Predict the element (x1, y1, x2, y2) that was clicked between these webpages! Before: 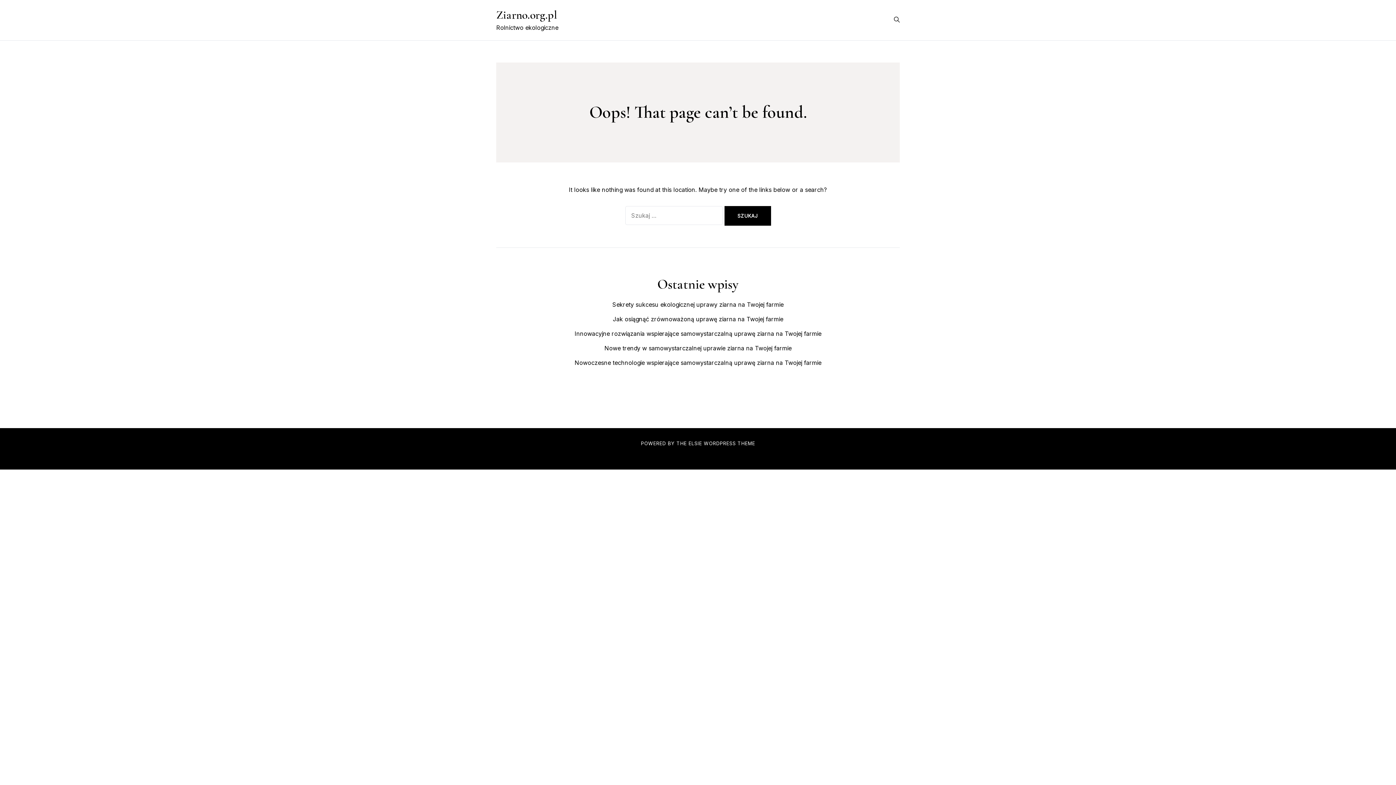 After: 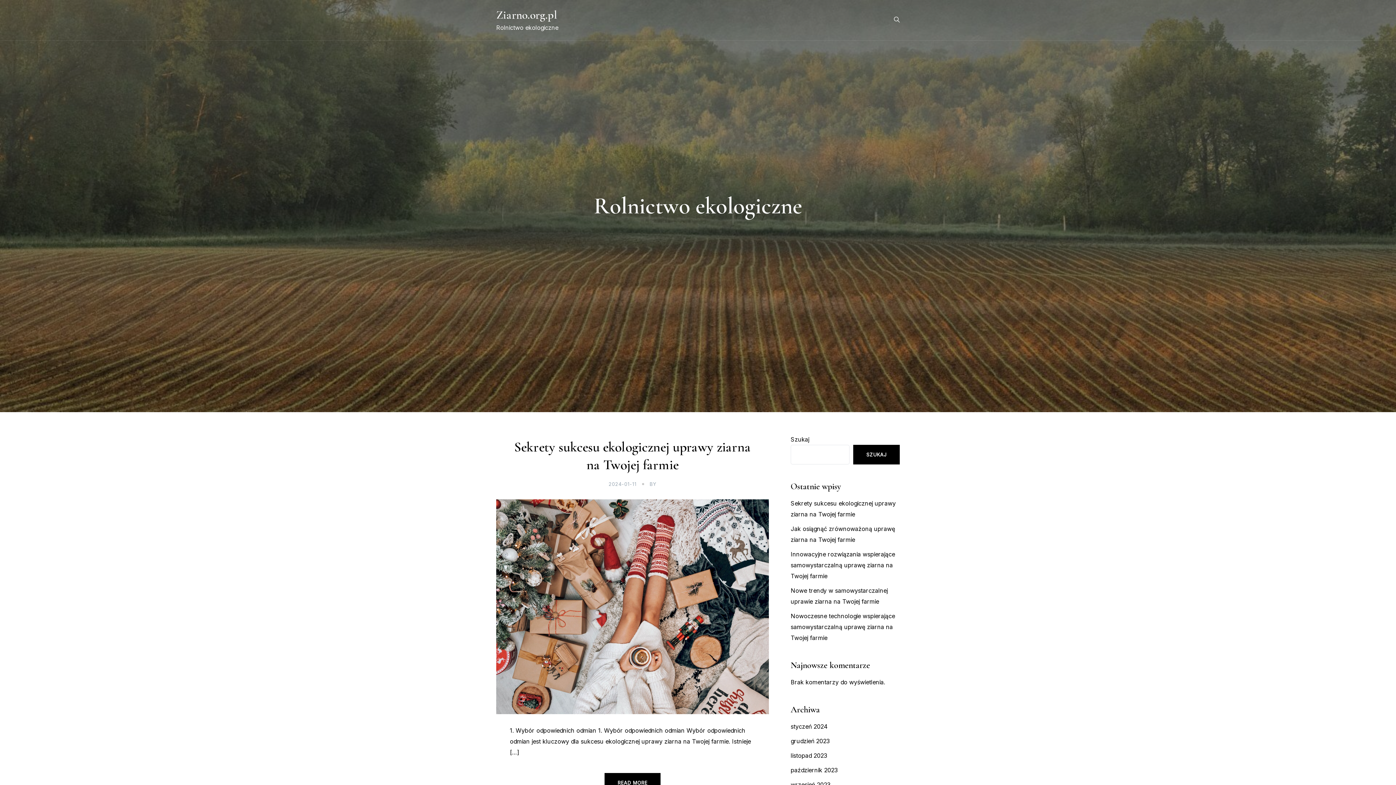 Action: label: Ziarno.org.pl bbox: (496, 7, 557, 21)